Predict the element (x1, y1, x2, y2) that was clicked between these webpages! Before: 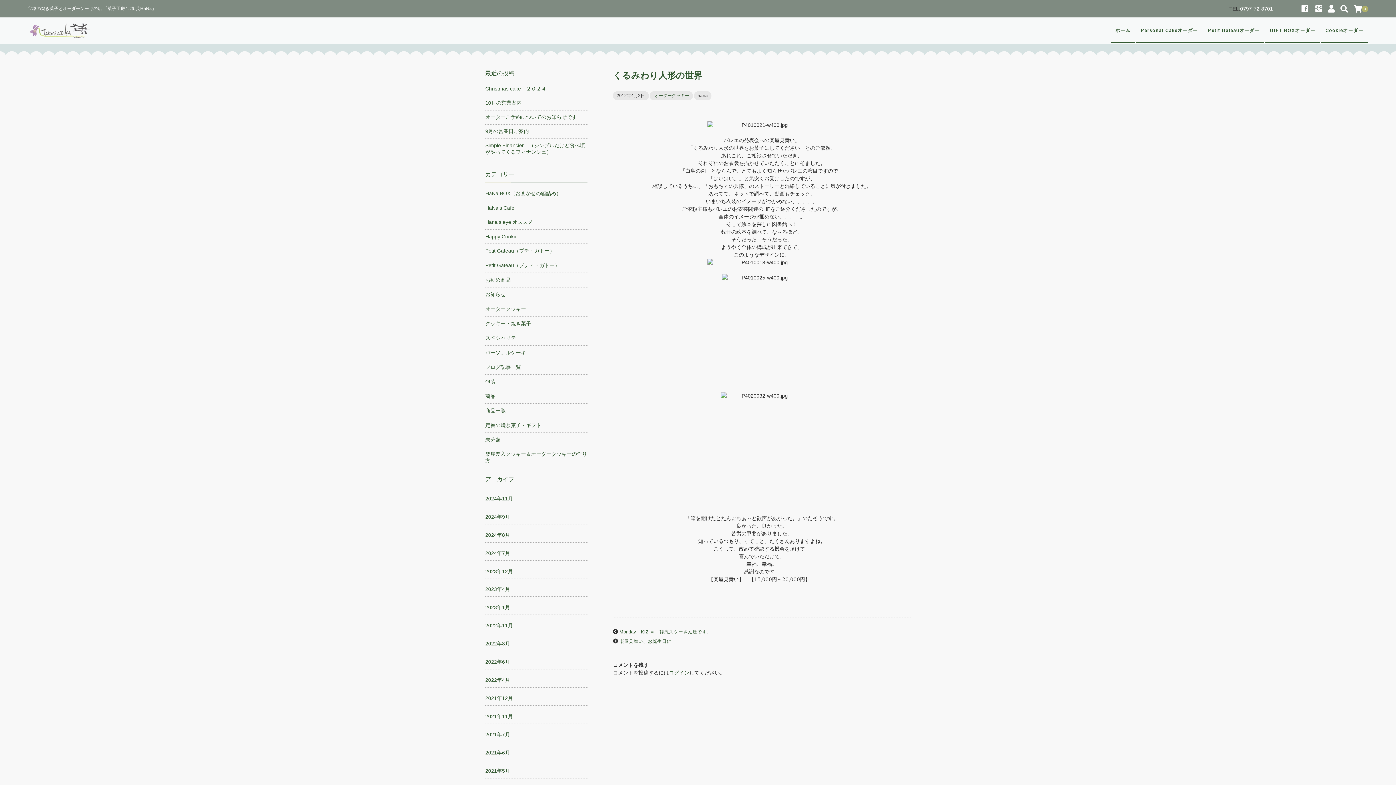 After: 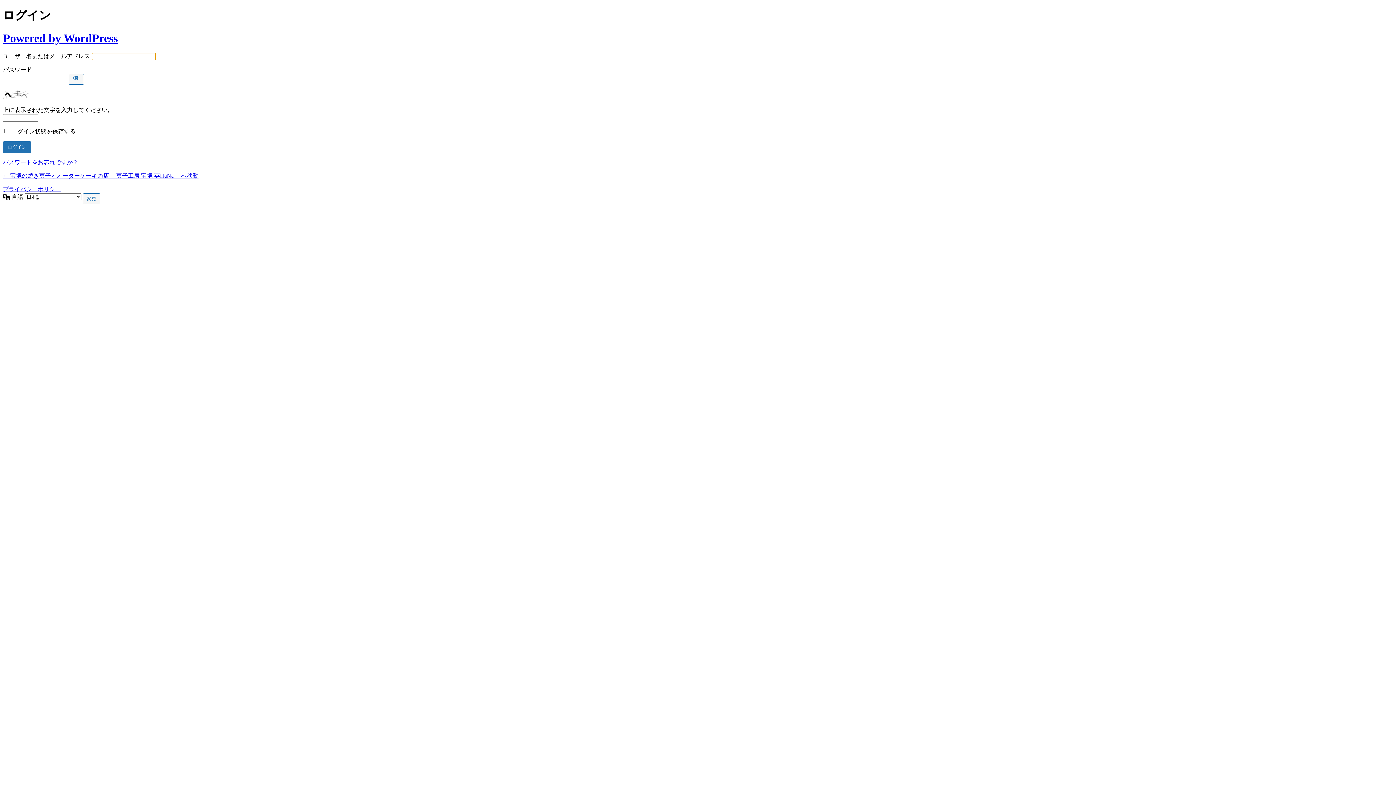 Action: bbox: (669, 670, 689, 676) label: ログイン